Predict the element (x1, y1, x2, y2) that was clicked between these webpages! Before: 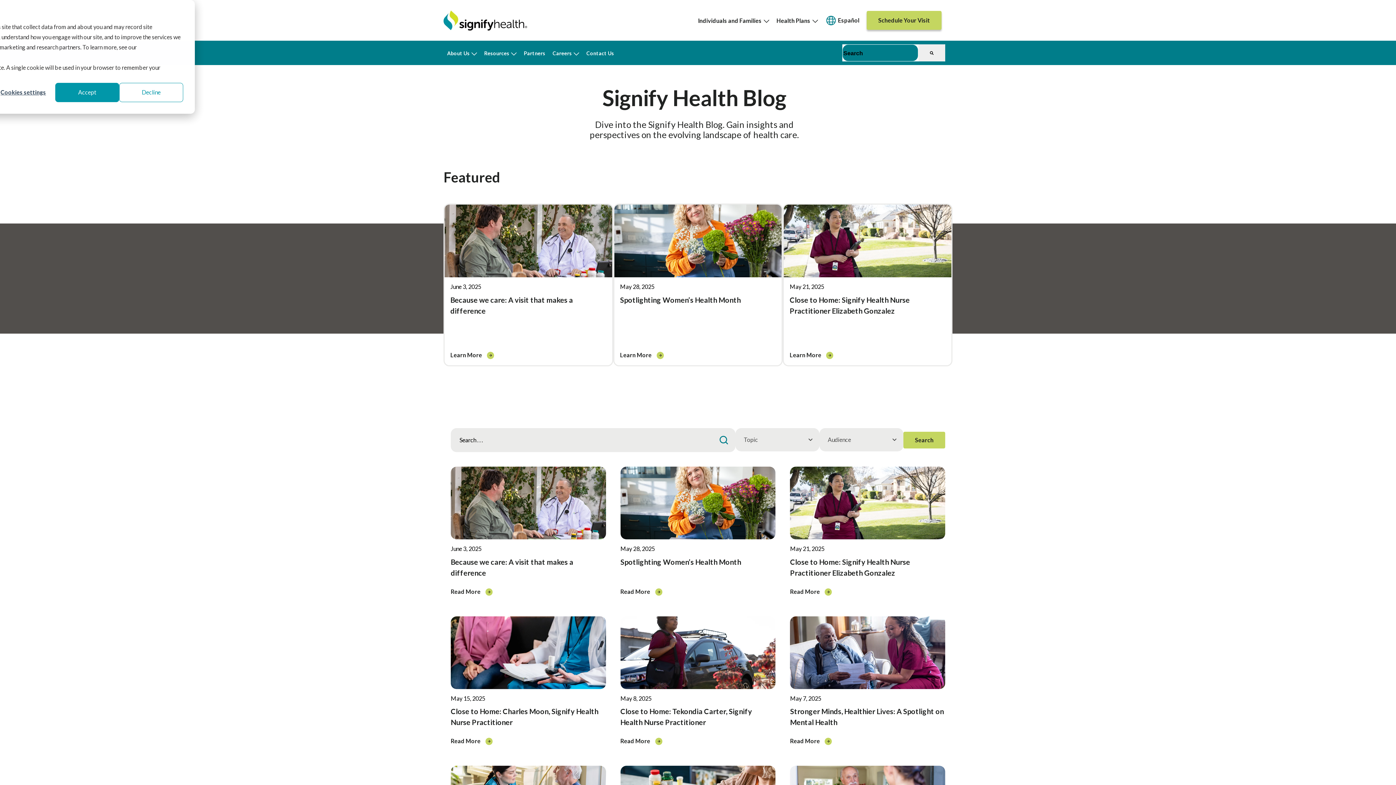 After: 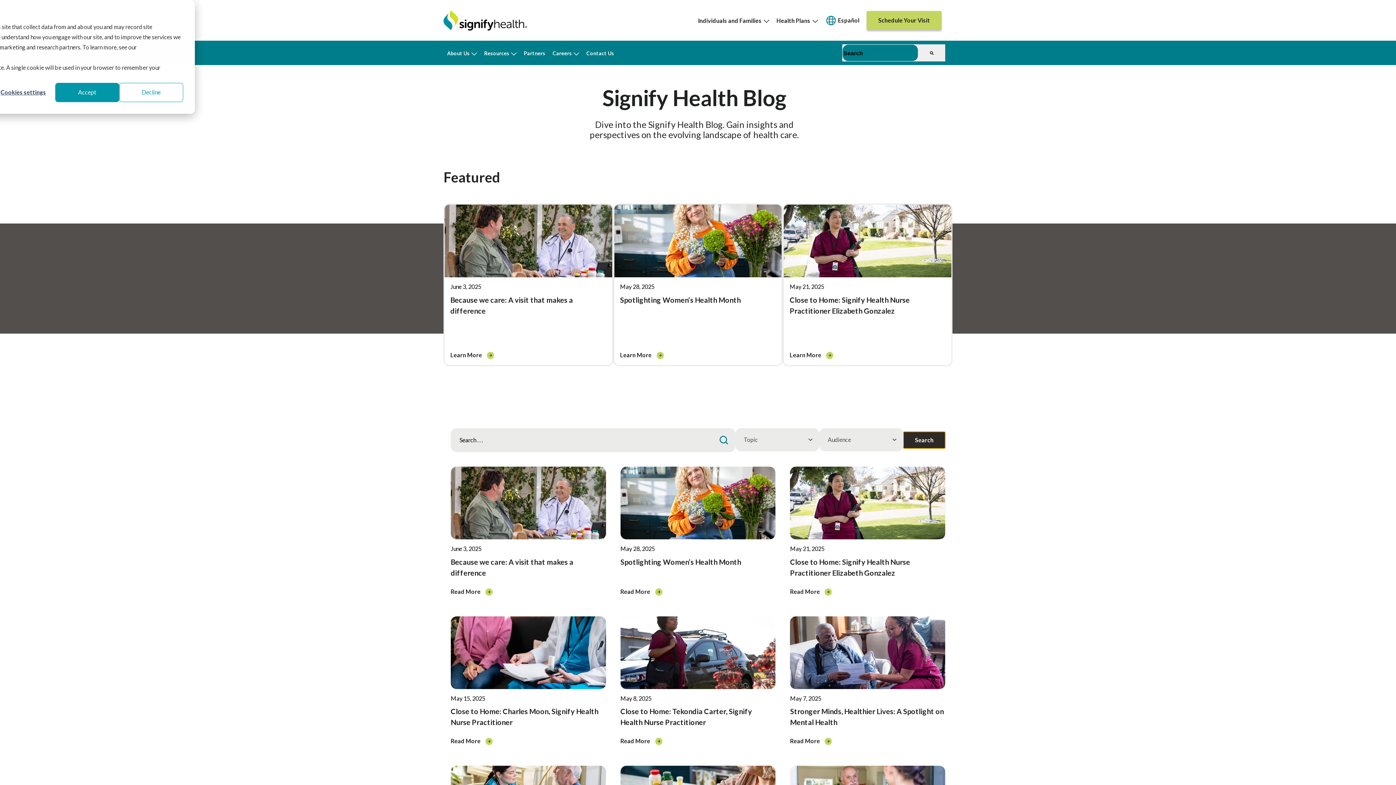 Action: bbox: (903, 432, 945, 448) label: Search